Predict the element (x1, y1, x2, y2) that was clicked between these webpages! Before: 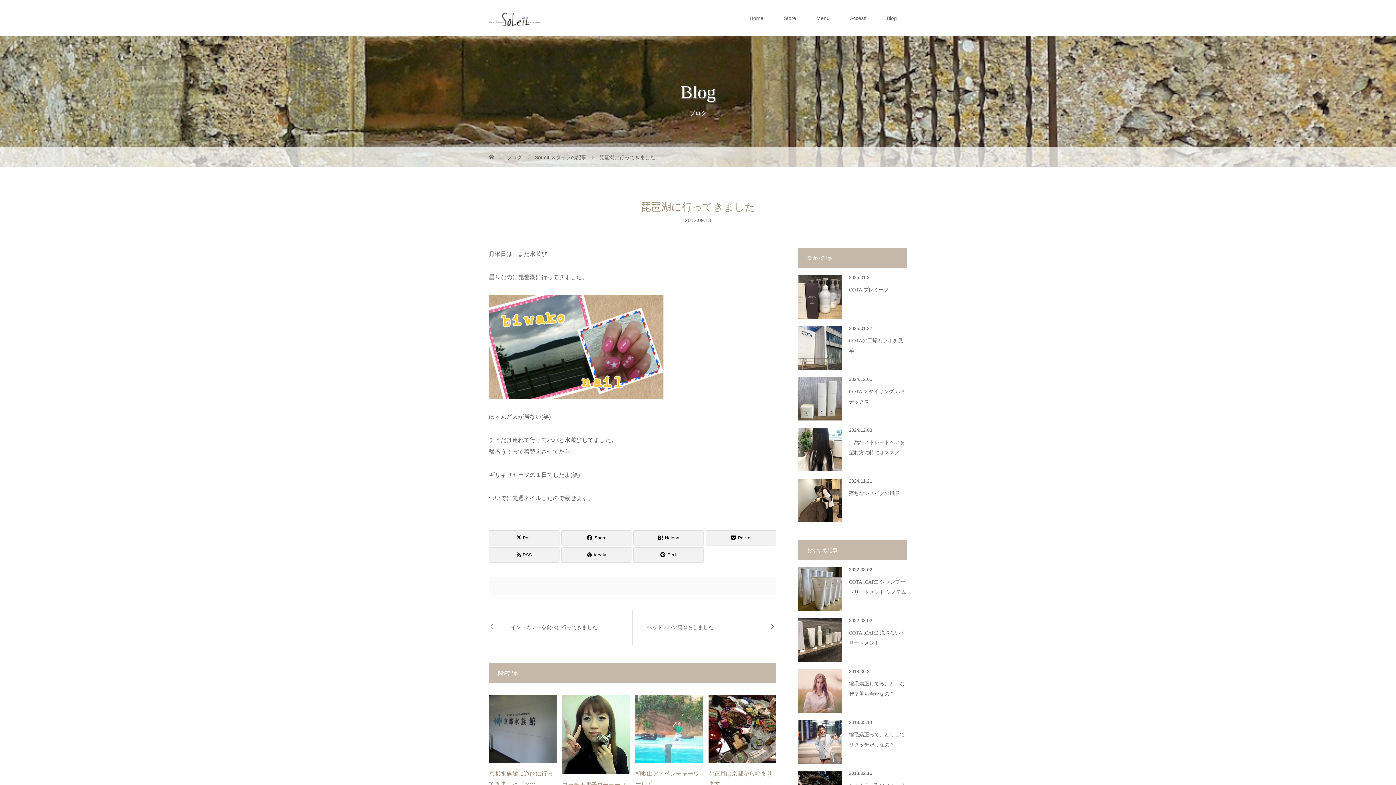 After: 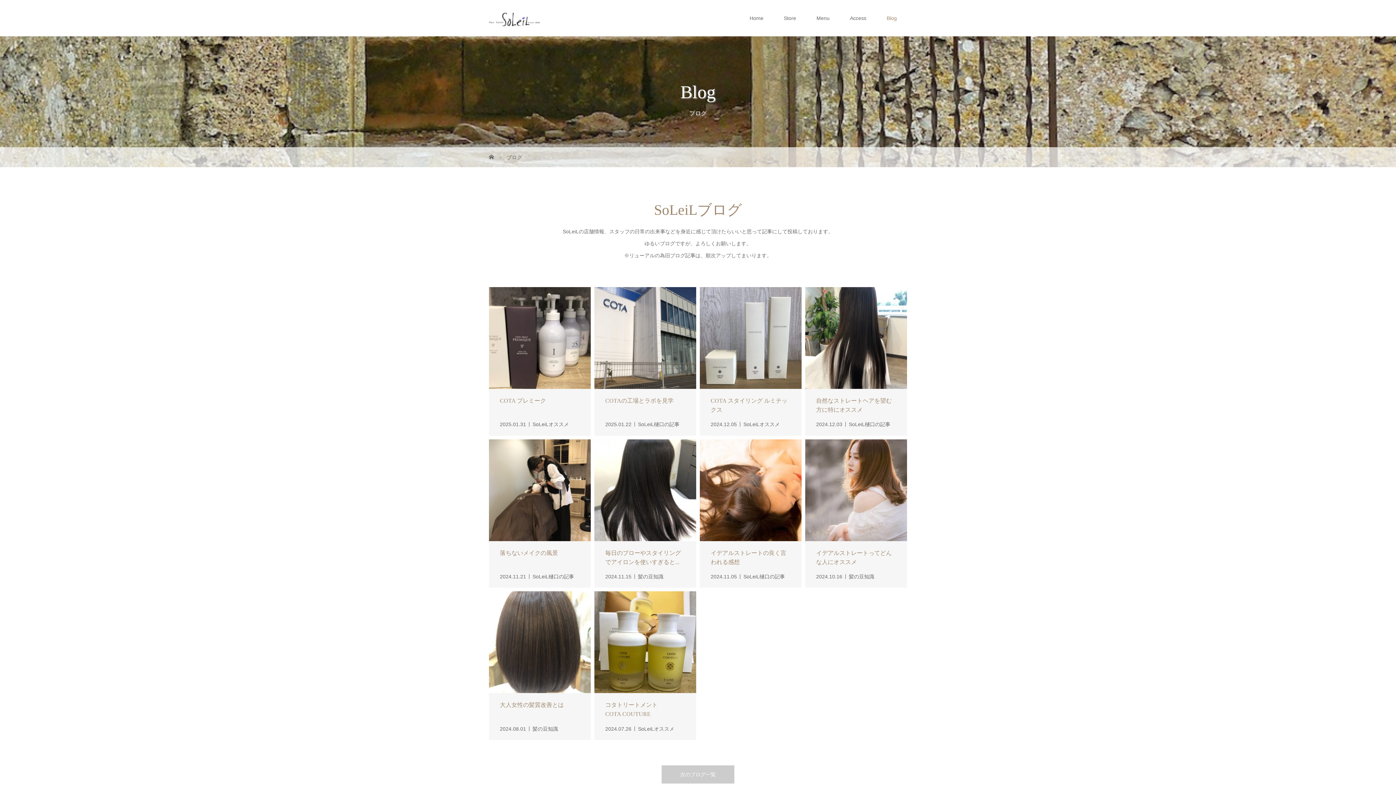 Action: bbox: (876, 0, 907, 36) label: Blog